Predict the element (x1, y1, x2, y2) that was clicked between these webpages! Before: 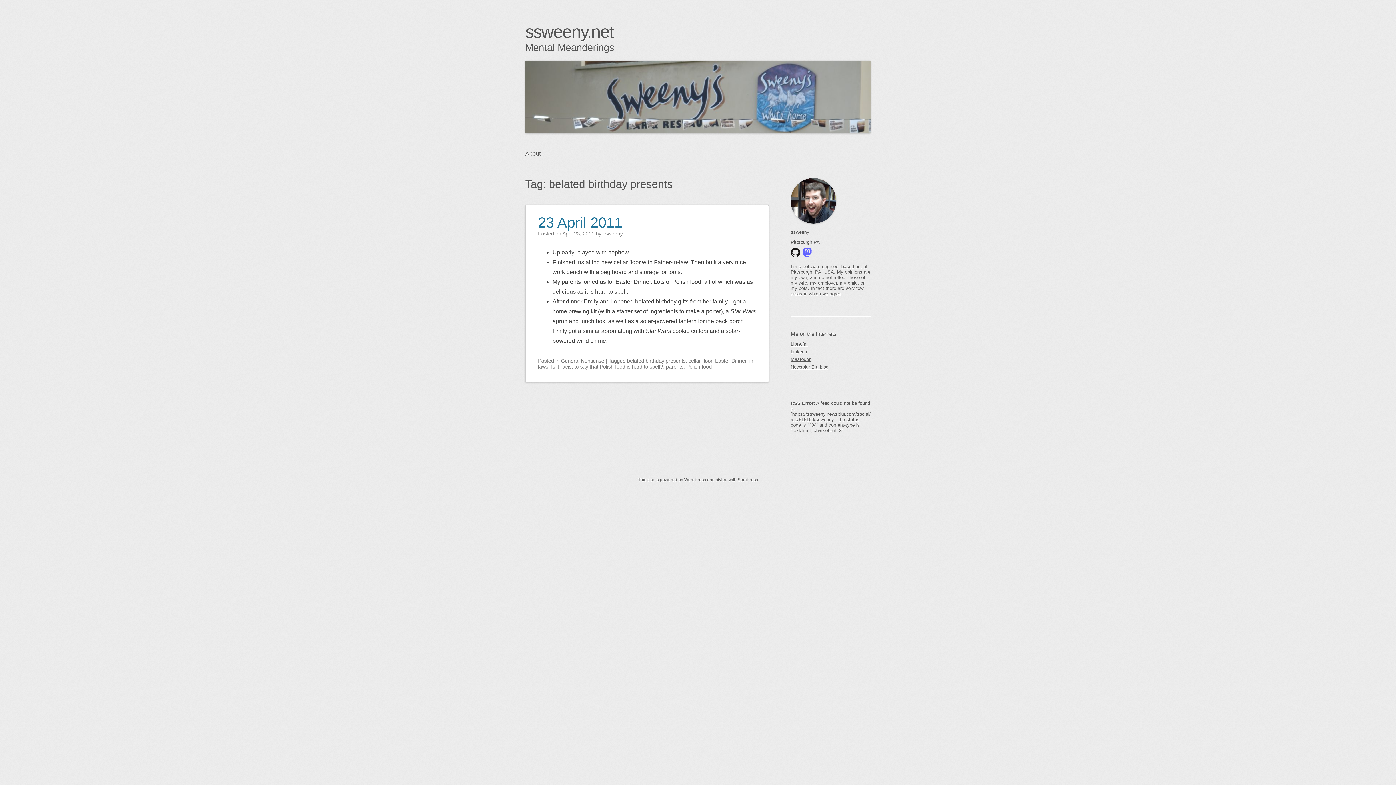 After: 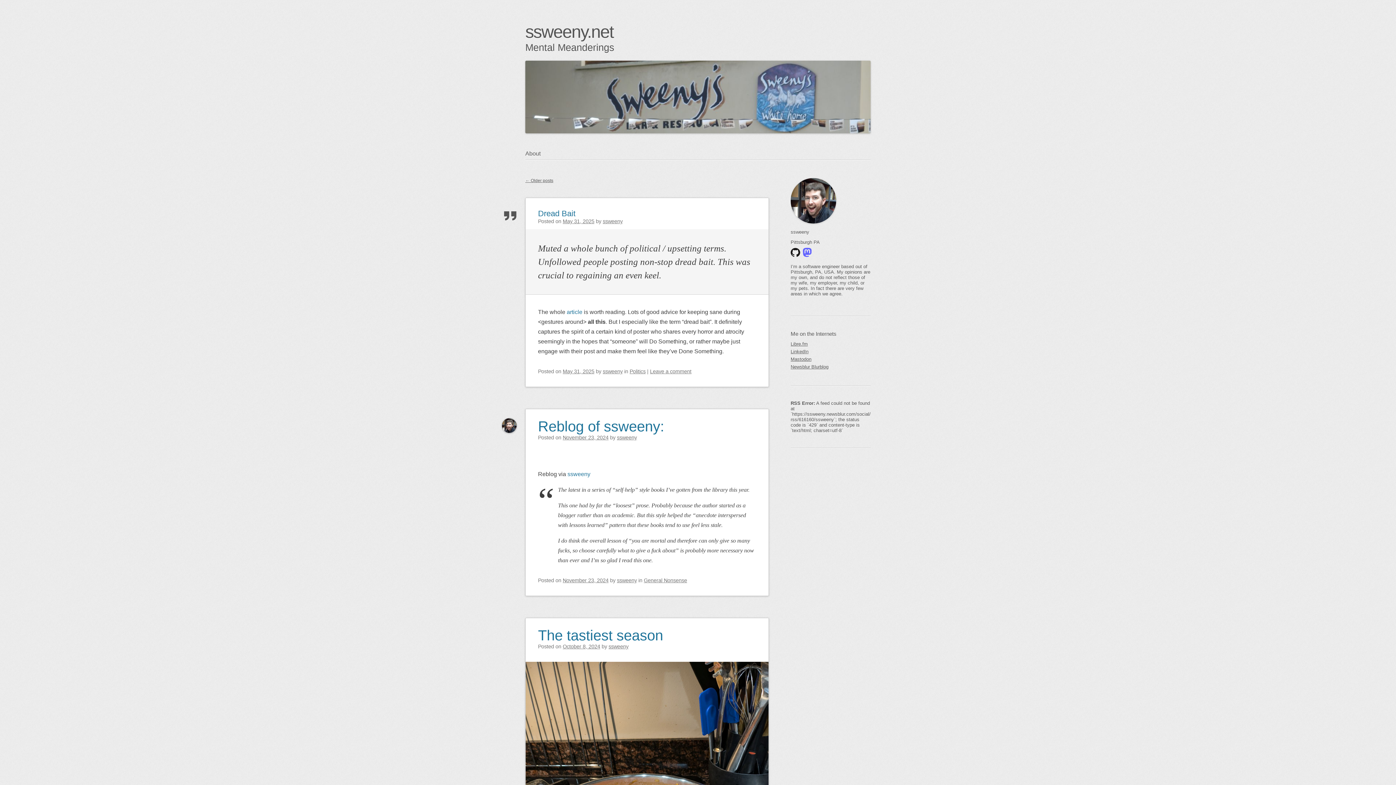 Action: bbox: (790, 219, 836, 224)